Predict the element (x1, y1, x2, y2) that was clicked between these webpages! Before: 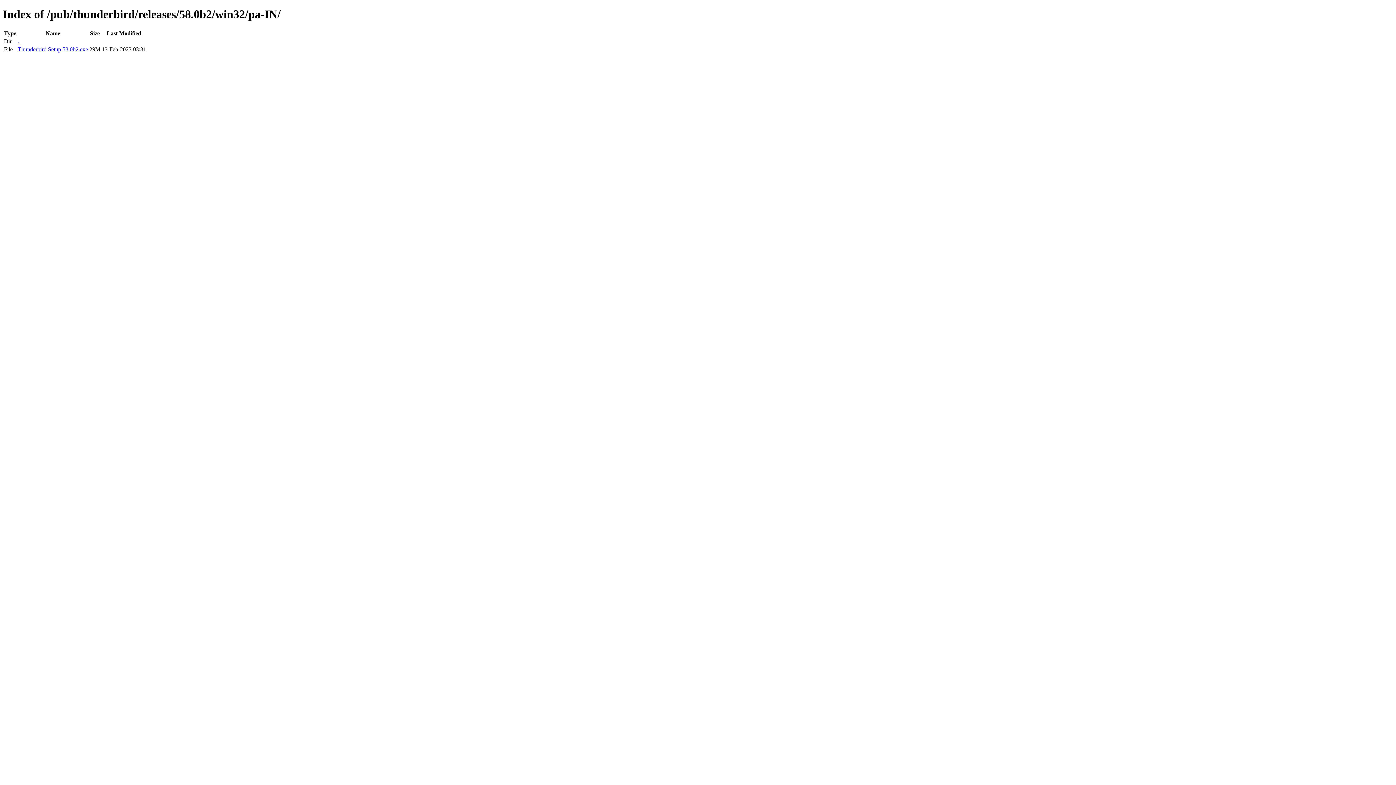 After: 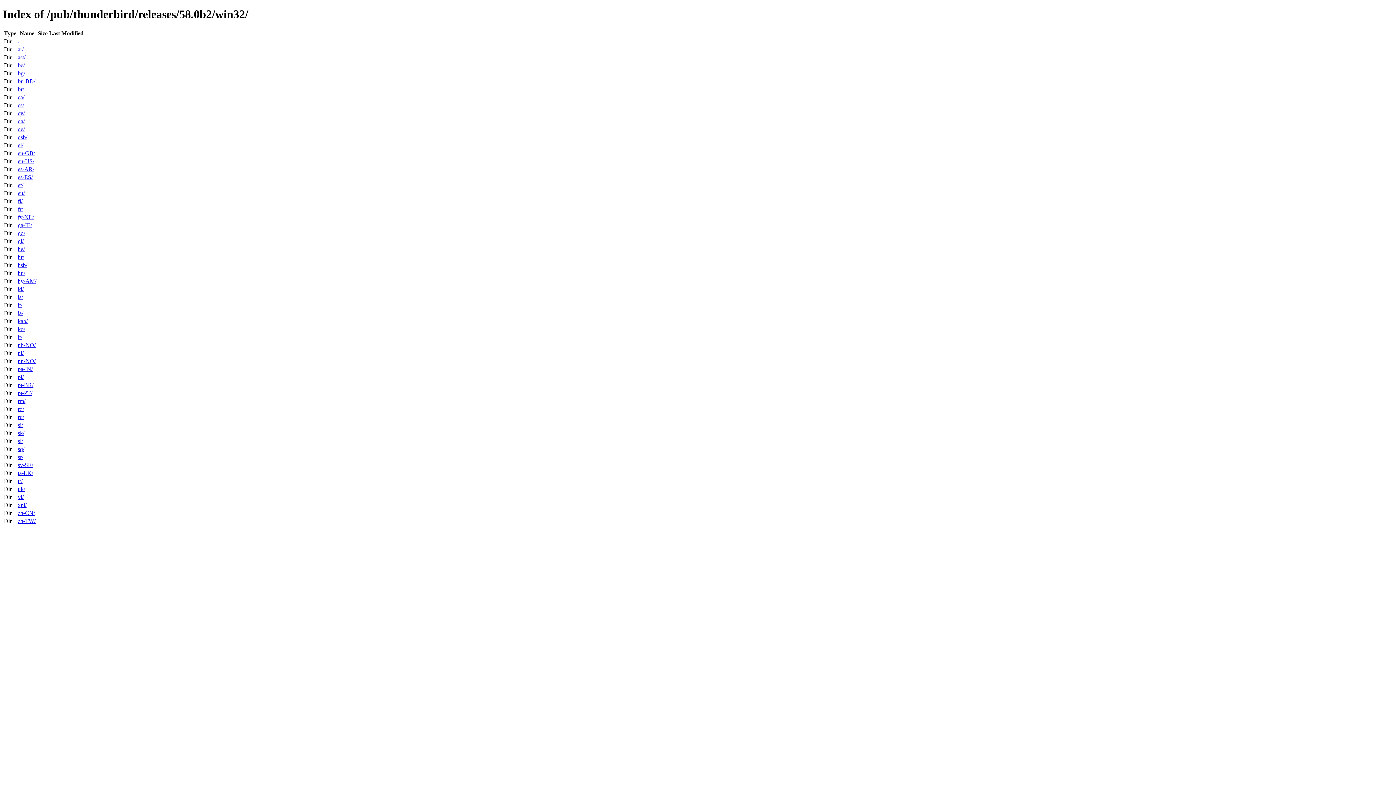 Action: label: .. bbox: (17, 38, 20, 44)